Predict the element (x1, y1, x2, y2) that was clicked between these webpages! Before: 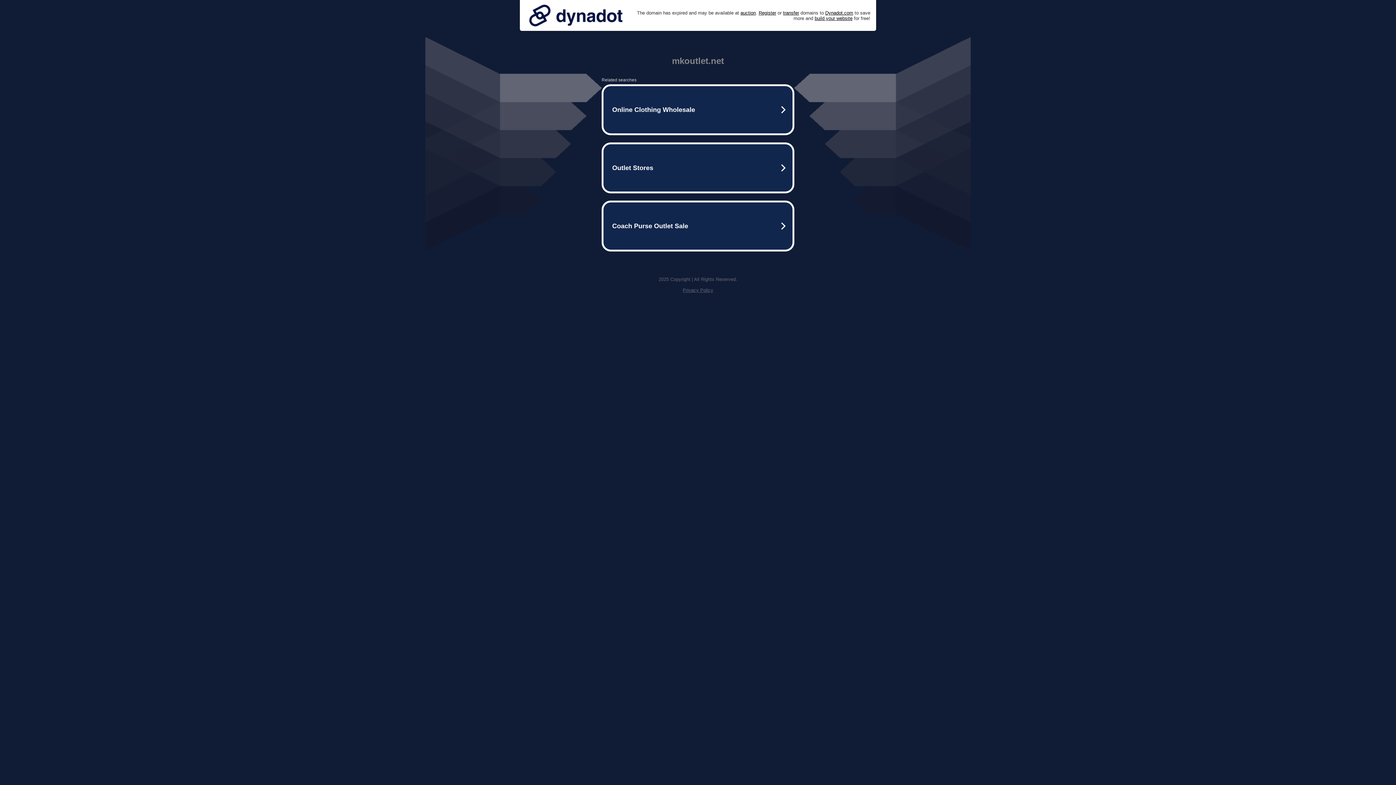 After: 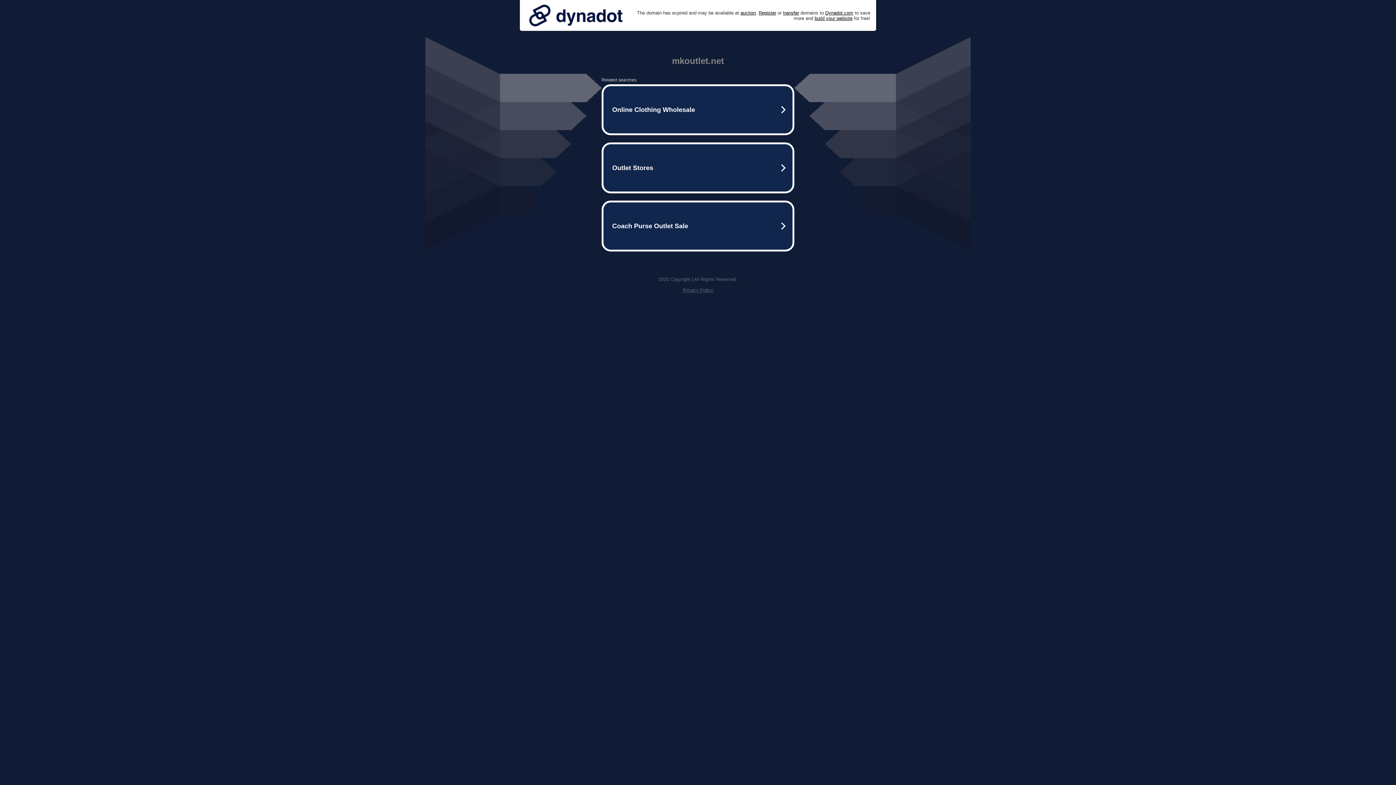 Action: bbox: (525, 0, 626, 30)